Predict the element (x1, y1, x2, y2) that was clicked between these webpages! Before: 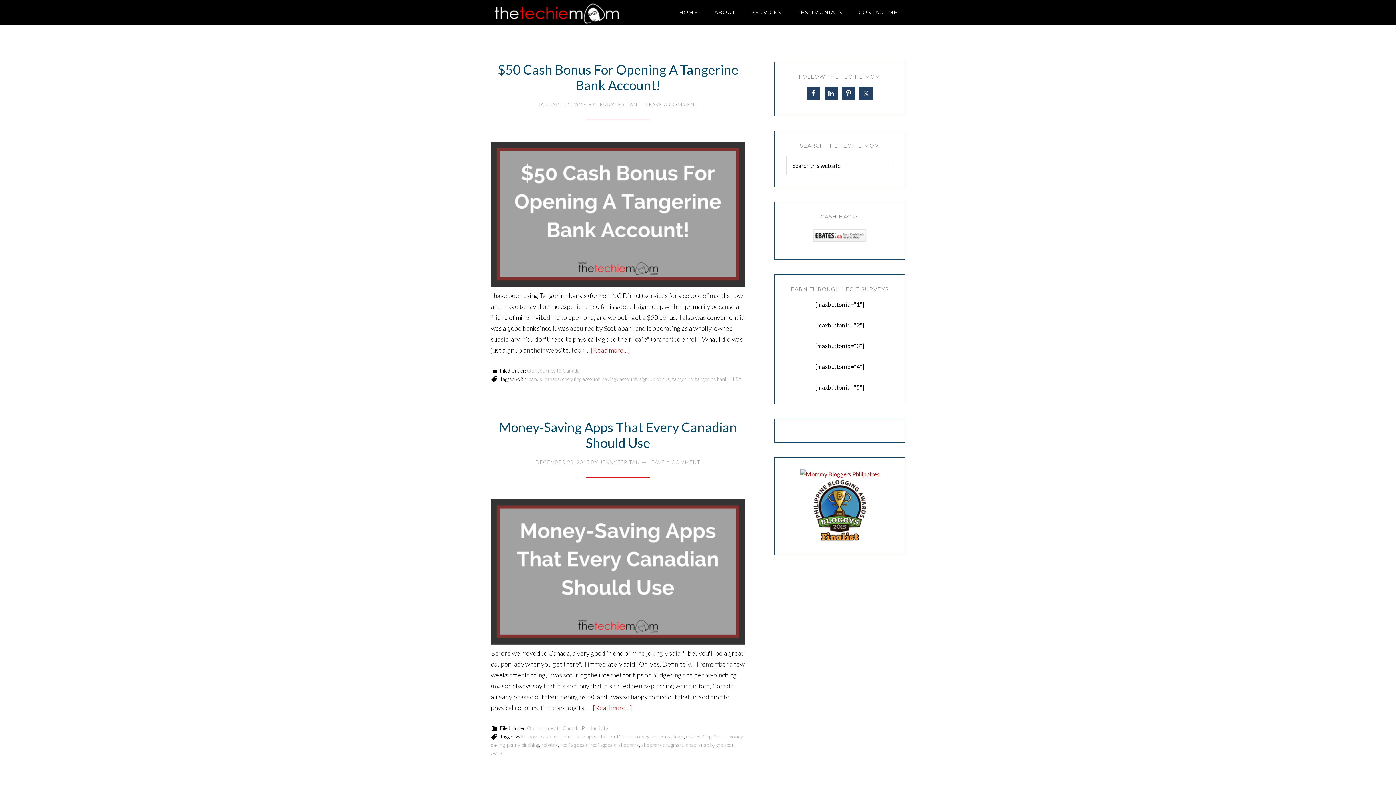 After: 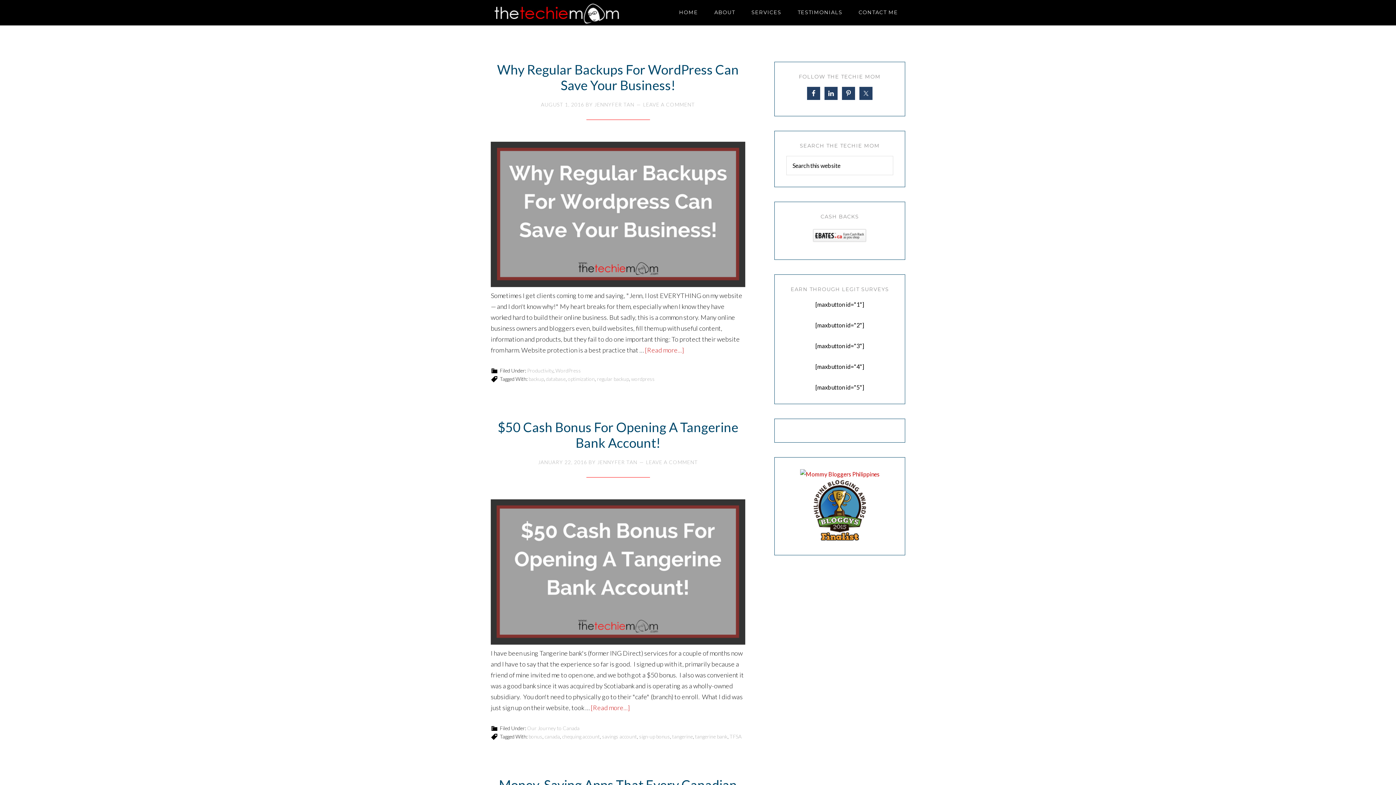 Action: label: JENNYFER TAN bbox: (597, 101, 637, 107)